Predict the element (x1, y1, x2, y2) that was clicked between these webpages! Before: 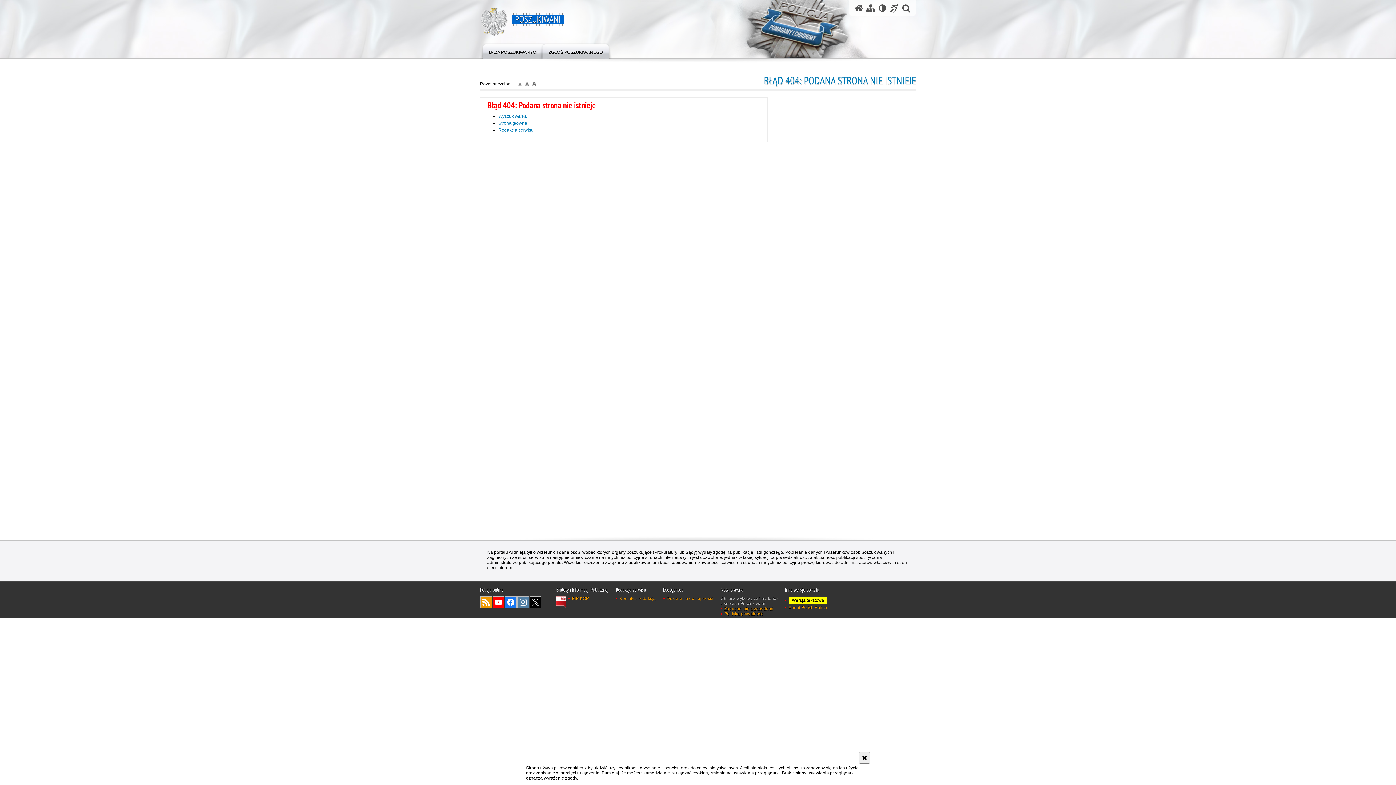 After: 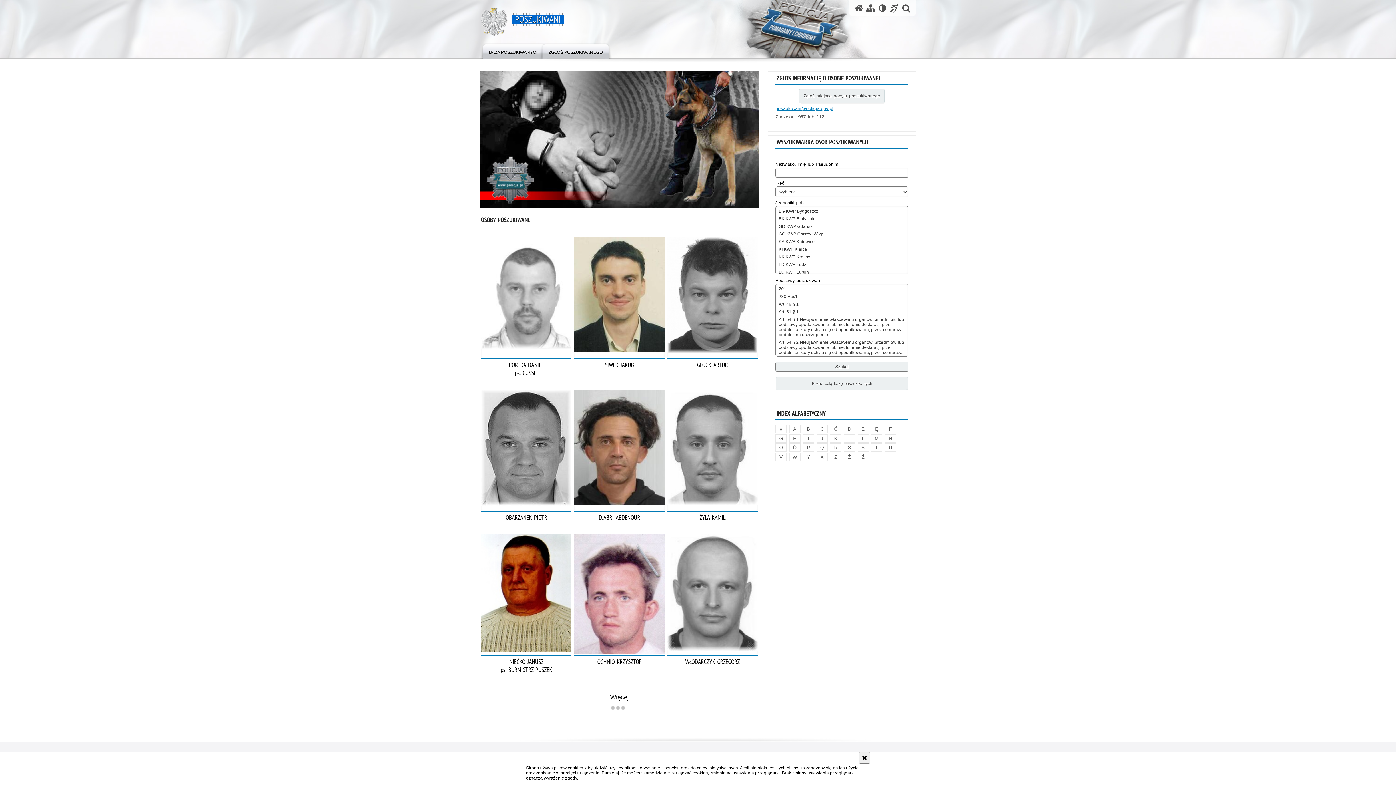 Action: label: Strona główna serwisu Poszukiwani bbox: (854, 3, 862, 12)